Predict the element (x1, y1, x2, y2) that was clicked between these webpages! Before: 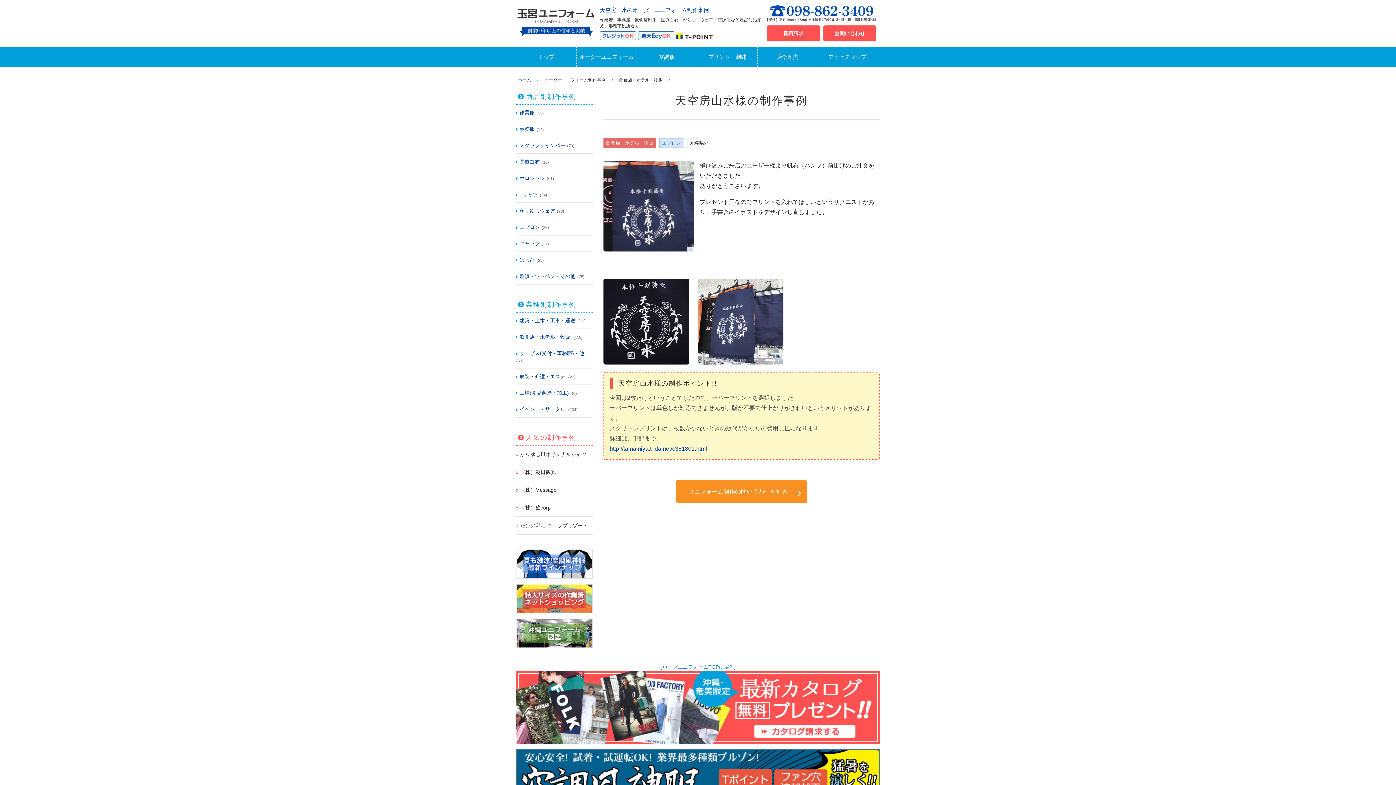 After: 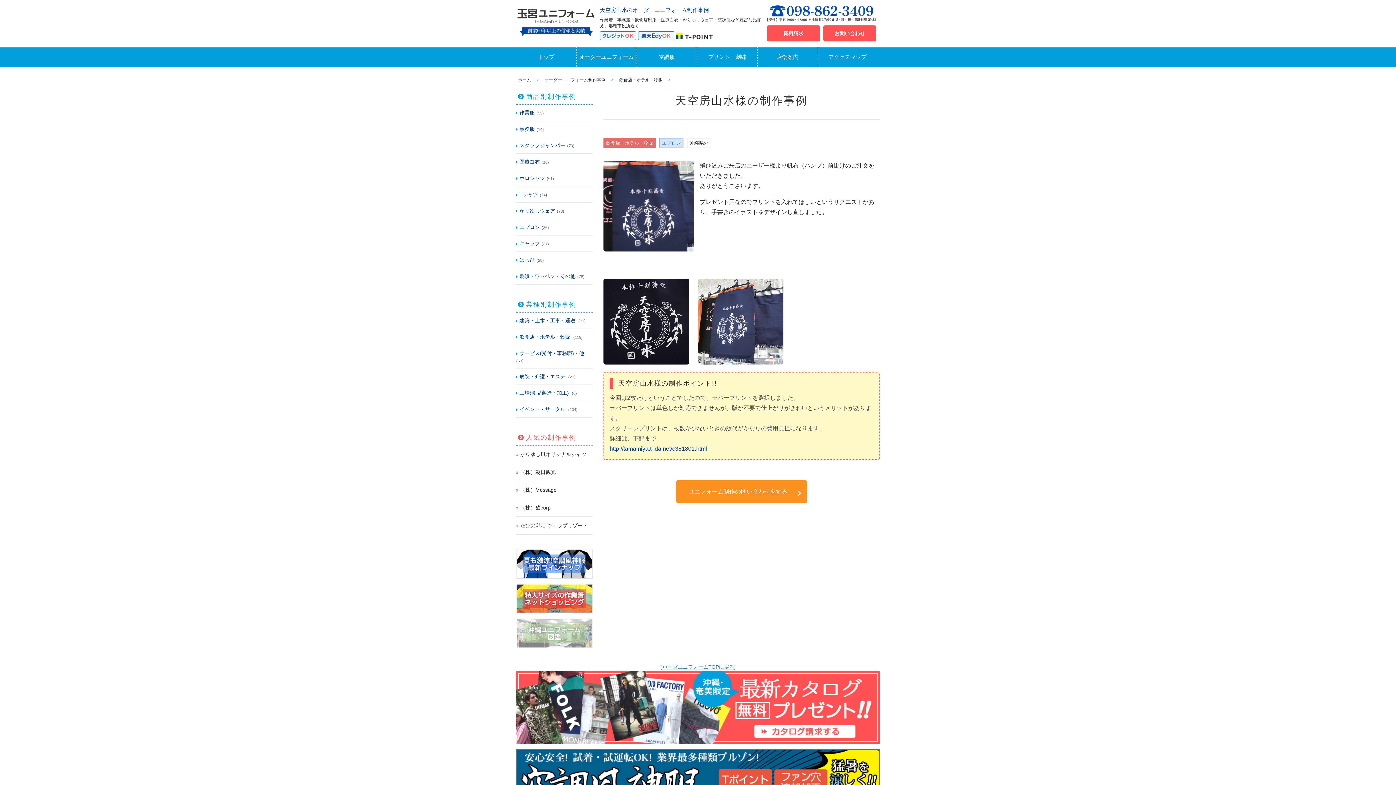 Action: bbox: (516, 620, 592, 626)